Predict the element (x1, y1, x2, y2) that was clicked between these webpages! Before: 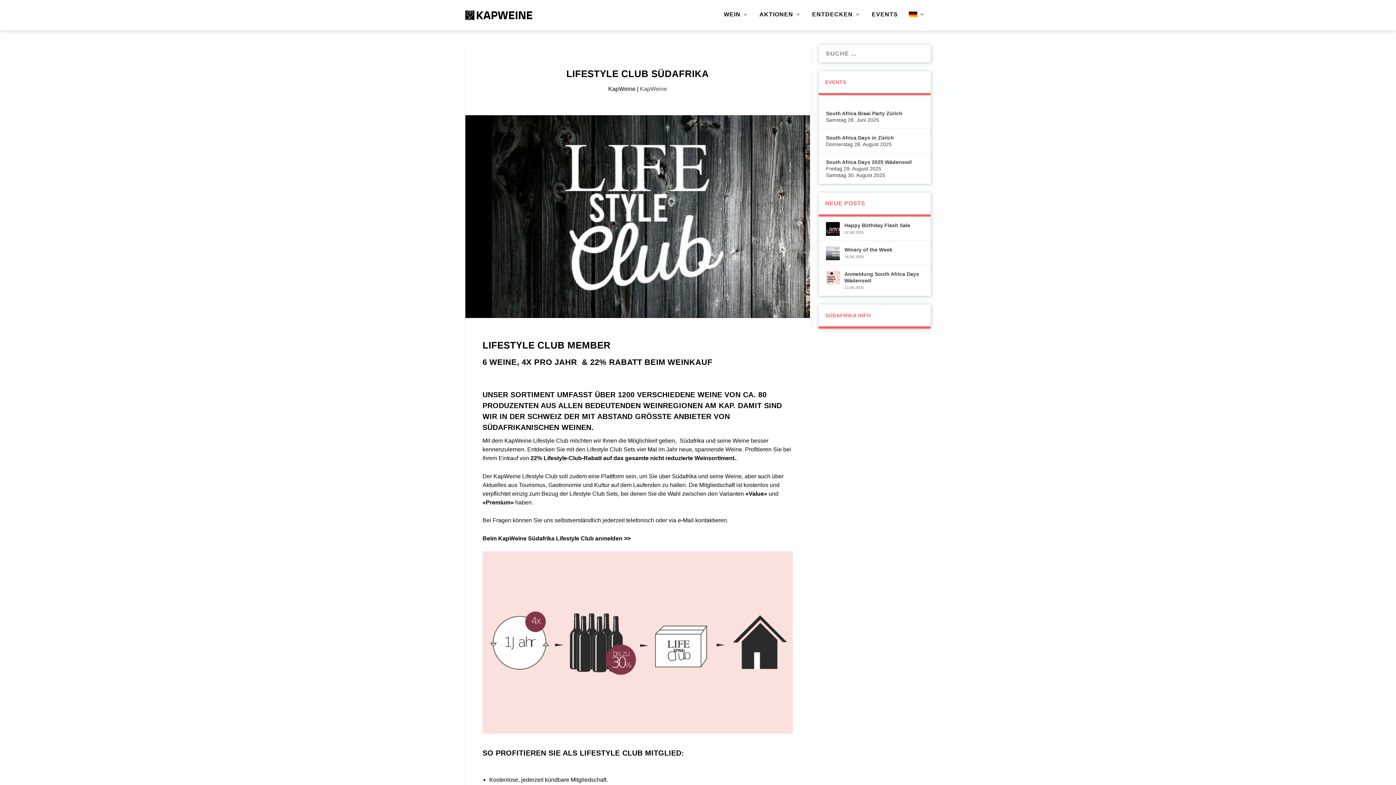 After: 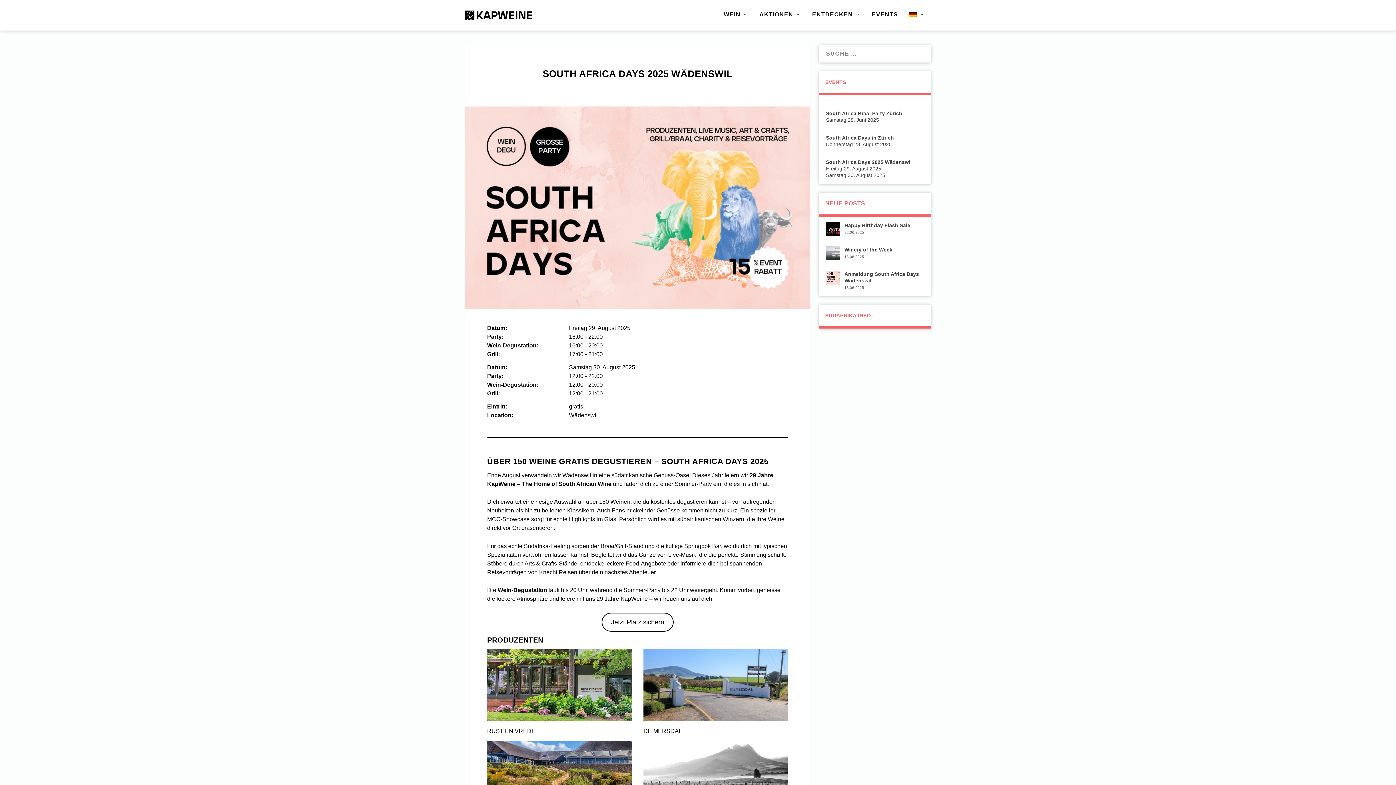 Action: label: South Africa Days 2025 Wädenswil
Freitag 29. August 2025
Samstag 30. August 2025
 bbox: (826, 159, 912, 178)